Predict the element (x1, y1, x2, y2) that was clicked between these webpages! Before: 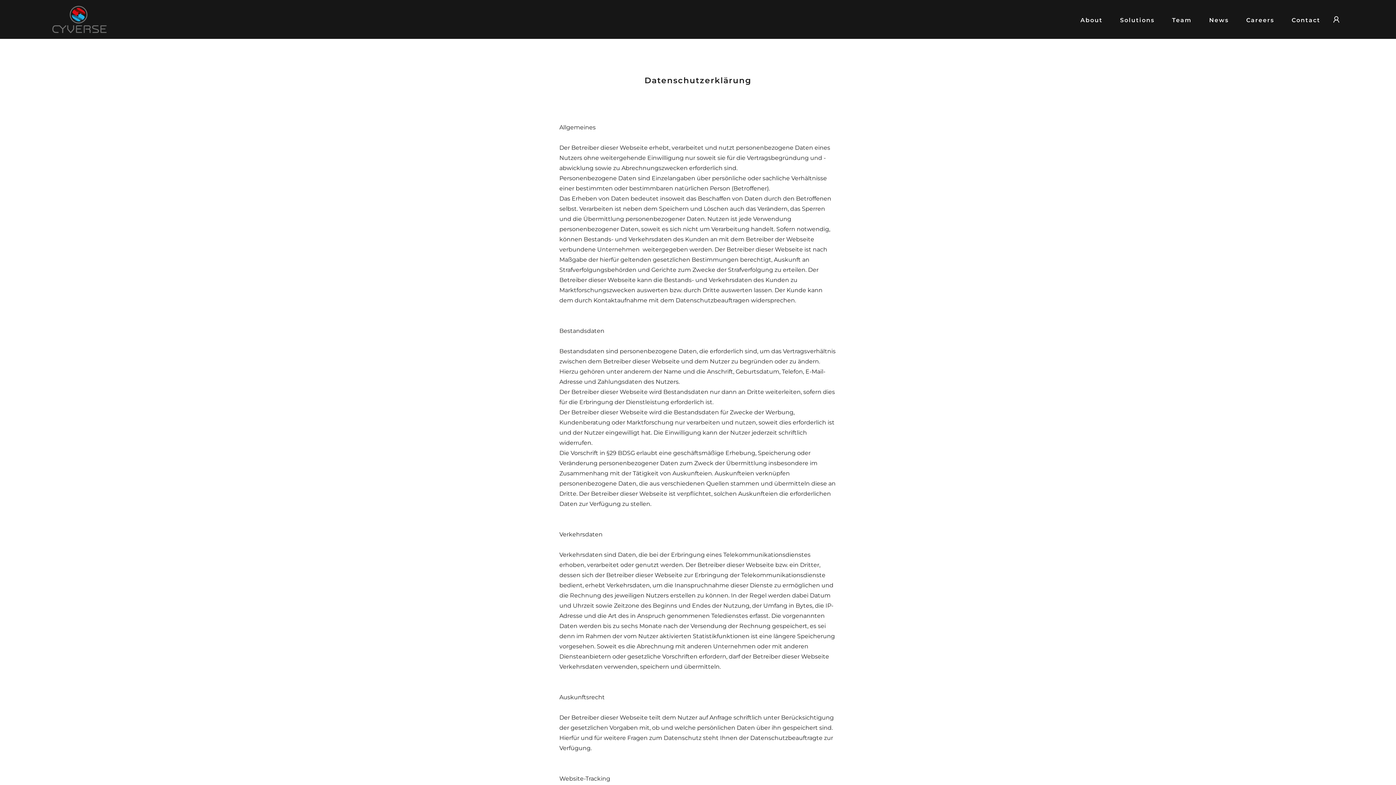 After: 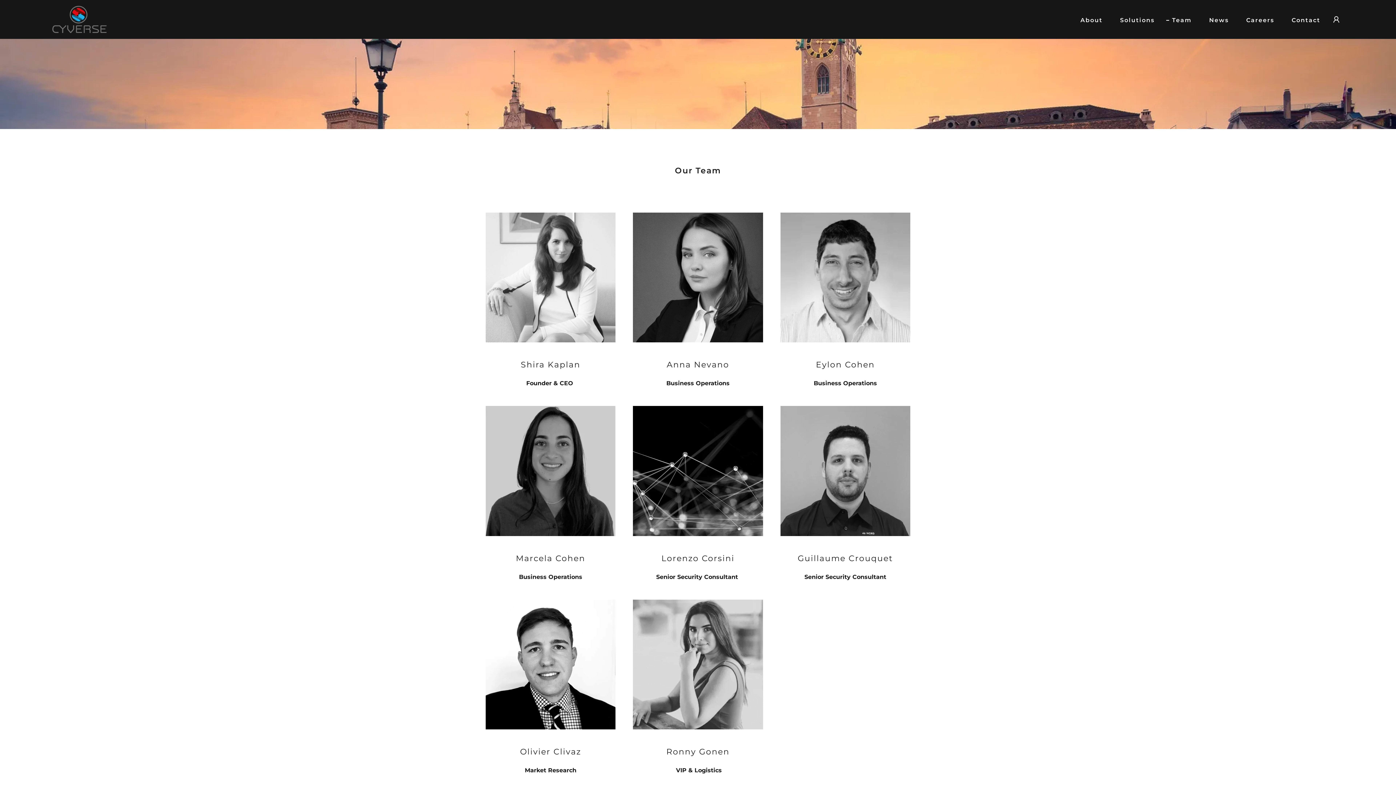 Action: label: Team bbox: (1164, 13, 1194, 26)